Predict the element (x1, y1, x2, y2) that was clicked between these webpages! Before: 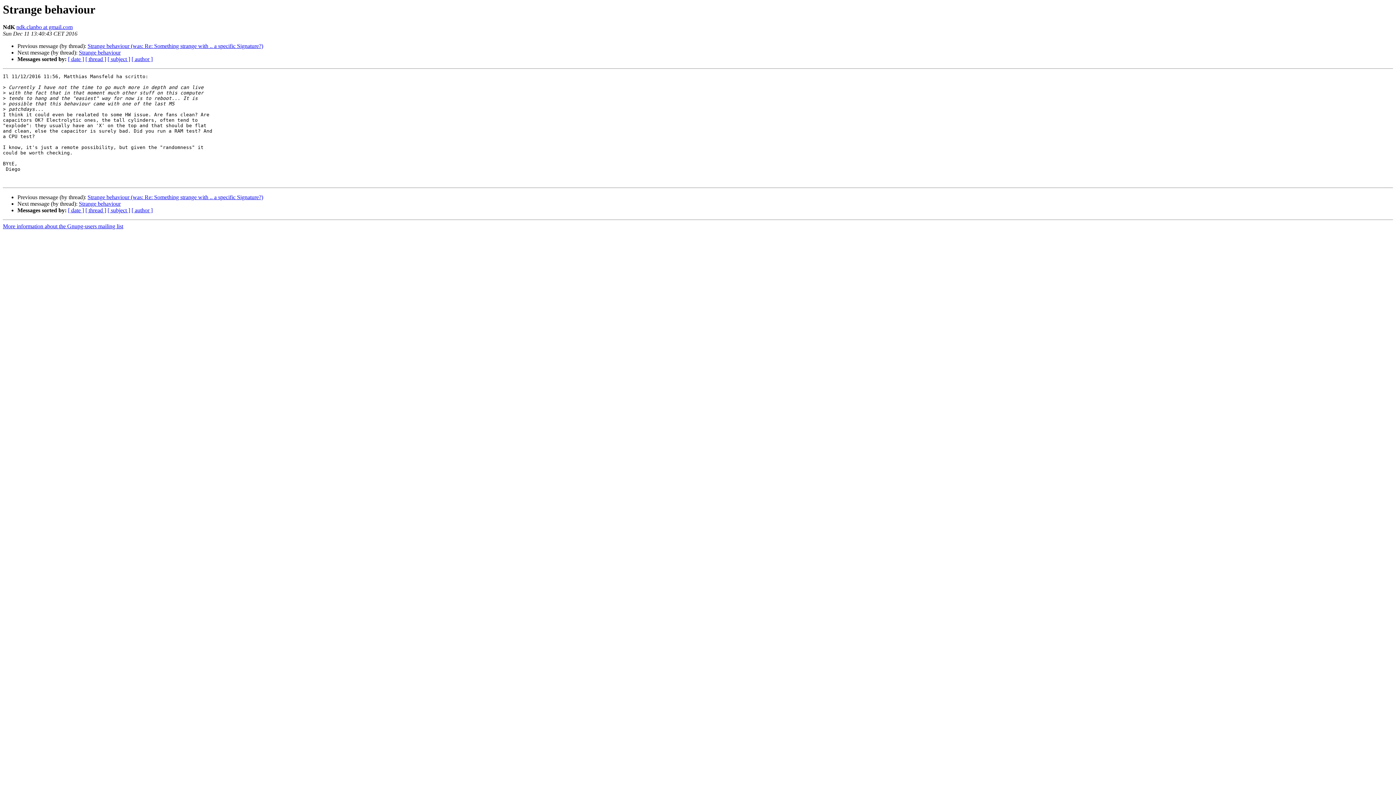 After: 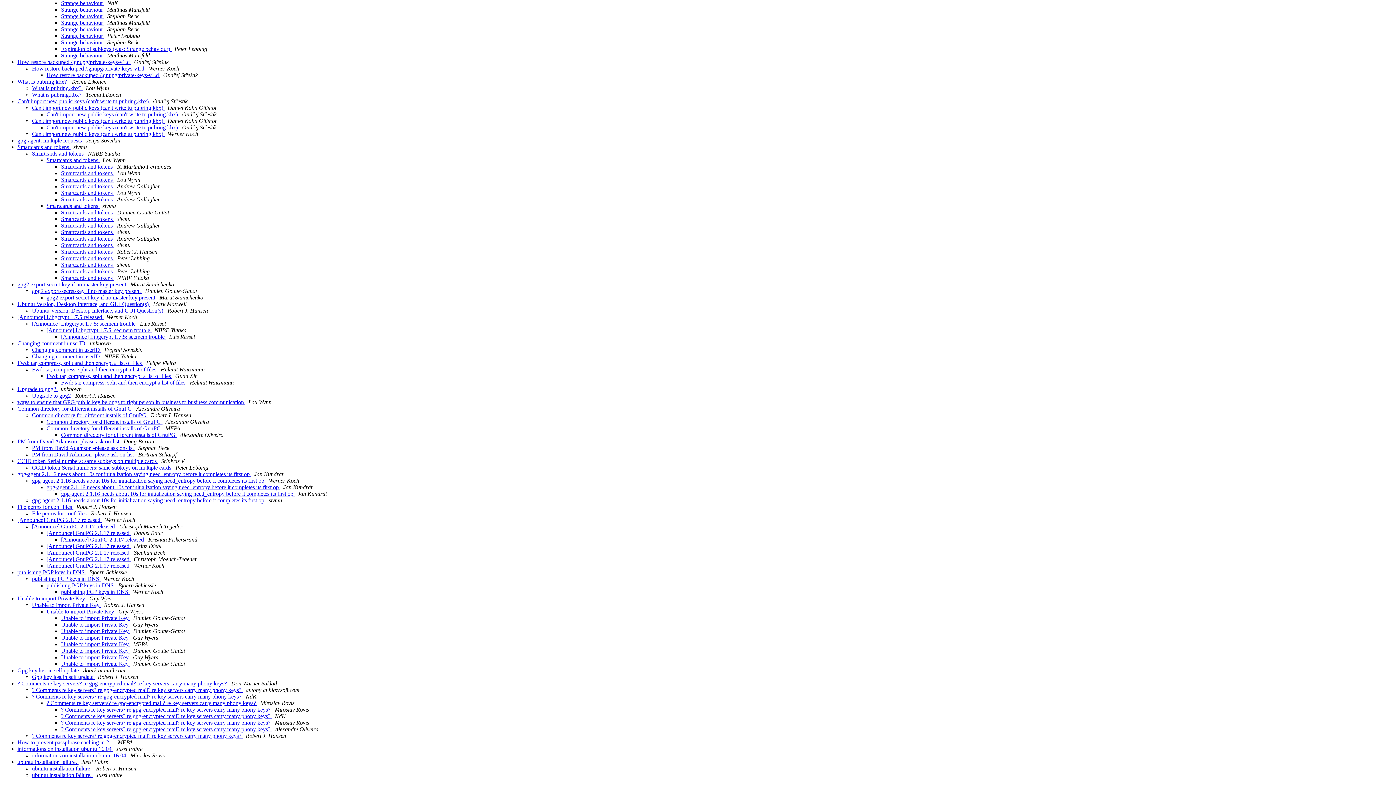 Action: label: [ thread ] bbox: (85, 56, 106, 62)